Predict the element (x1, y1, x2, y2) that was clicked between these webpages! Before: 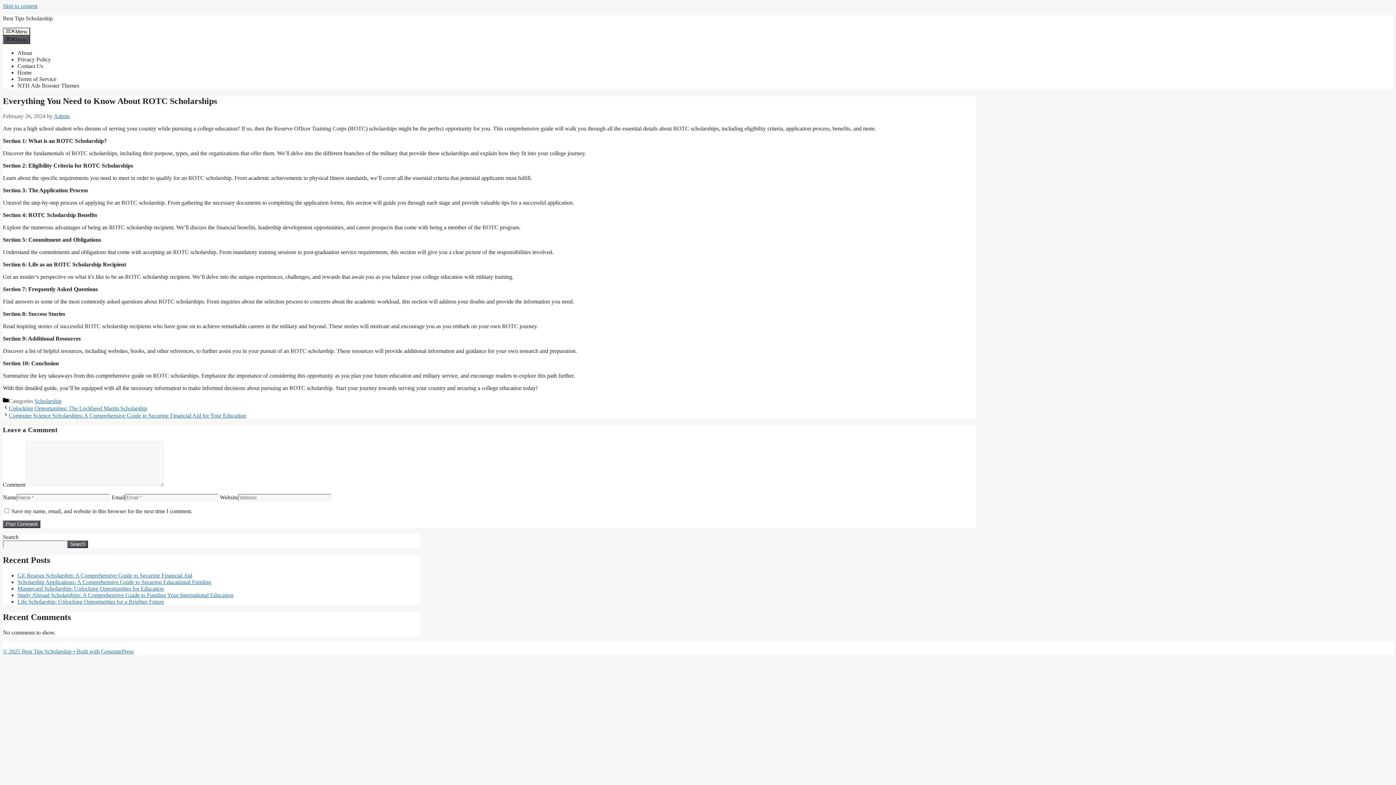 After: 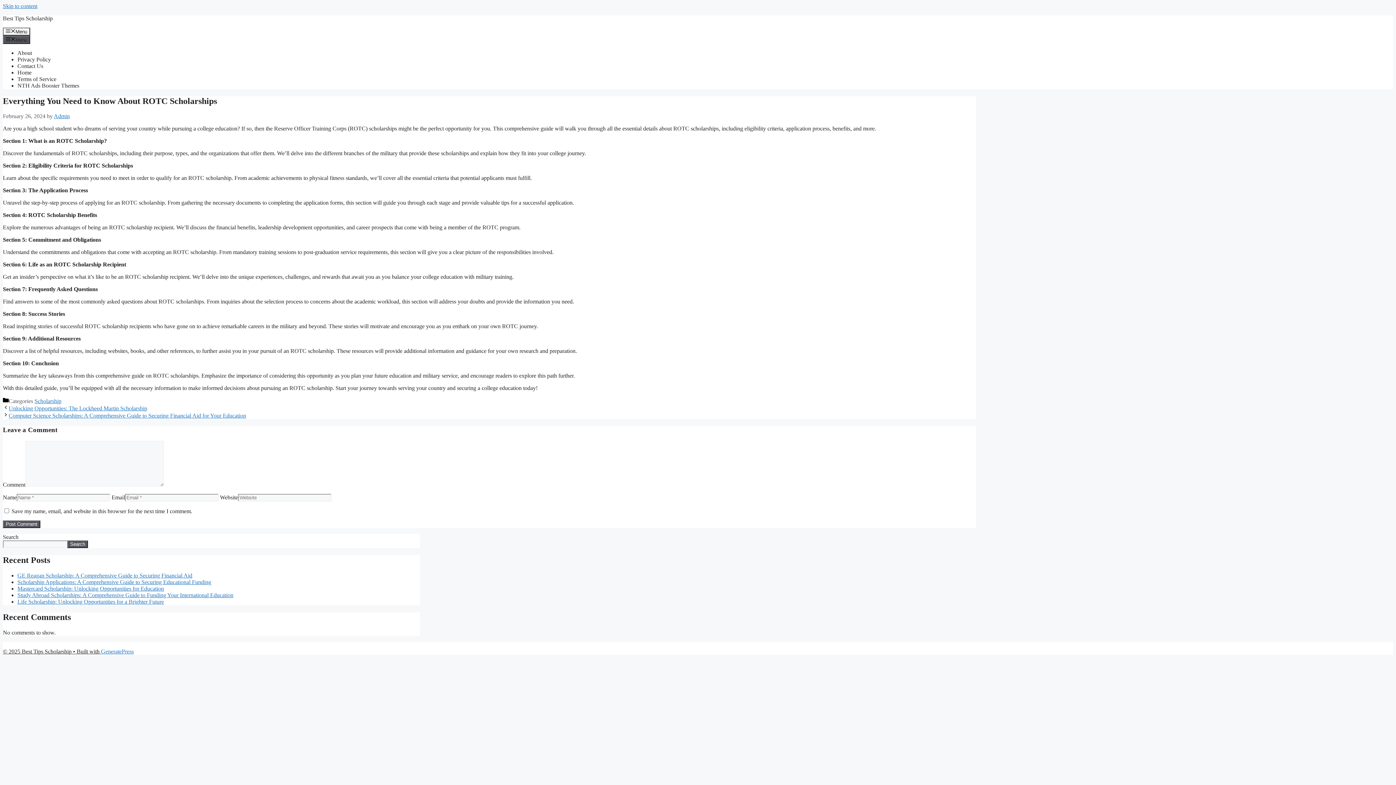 Action: bbox: (2, 648, 101, 654) label: © 2025 Best Tips Scholarship • Built with 